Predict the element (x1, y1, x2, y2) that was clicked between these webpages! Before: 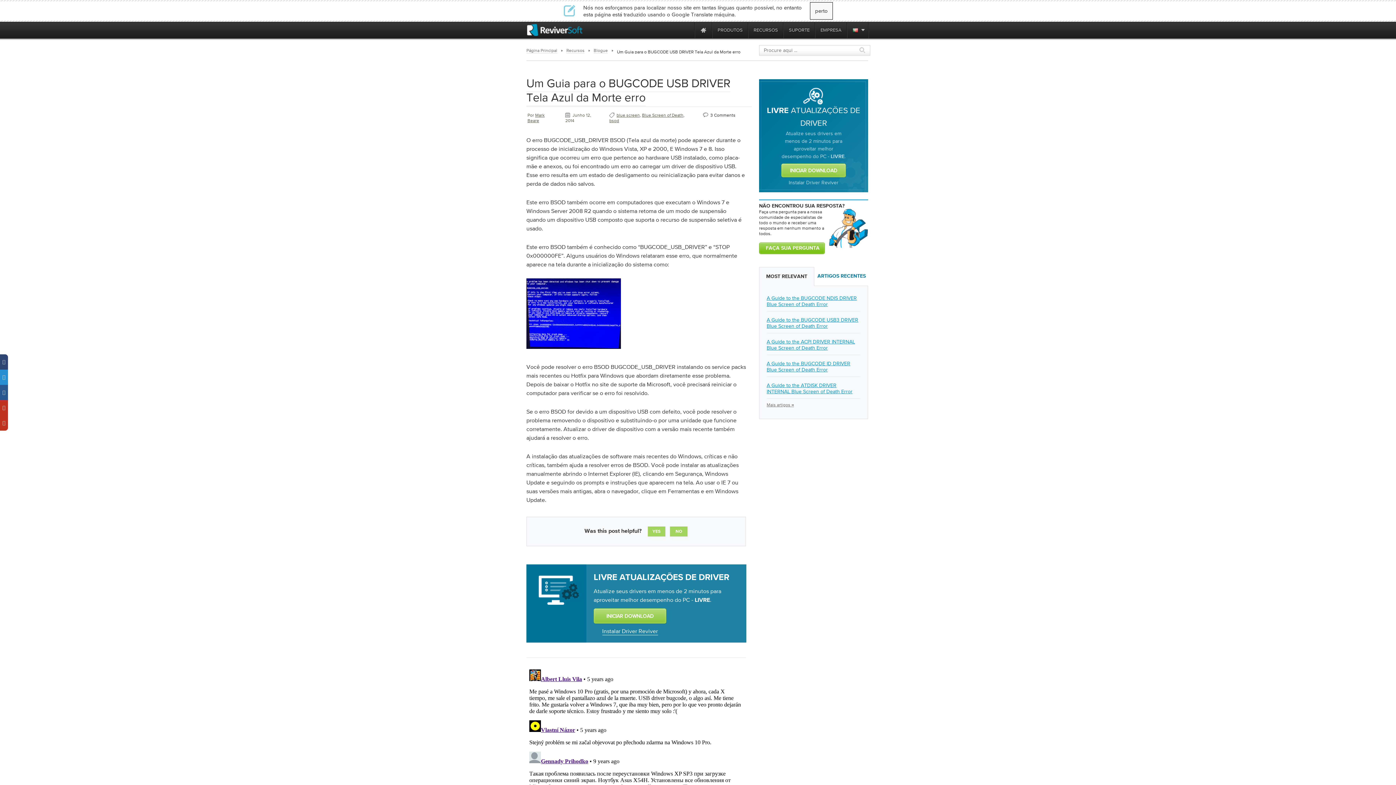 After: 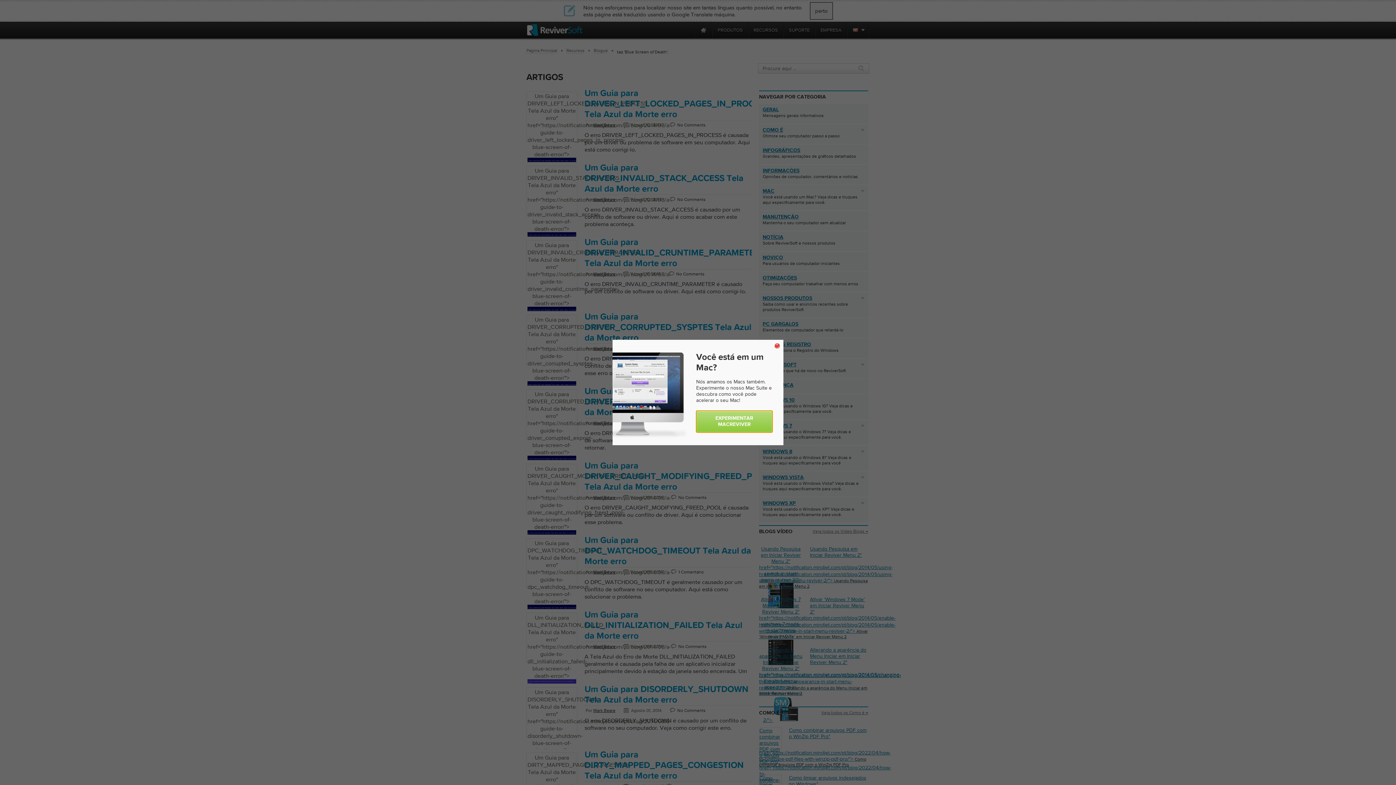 Action: label: Blue Screen of Death bbox: (642, 112, 683, 117)